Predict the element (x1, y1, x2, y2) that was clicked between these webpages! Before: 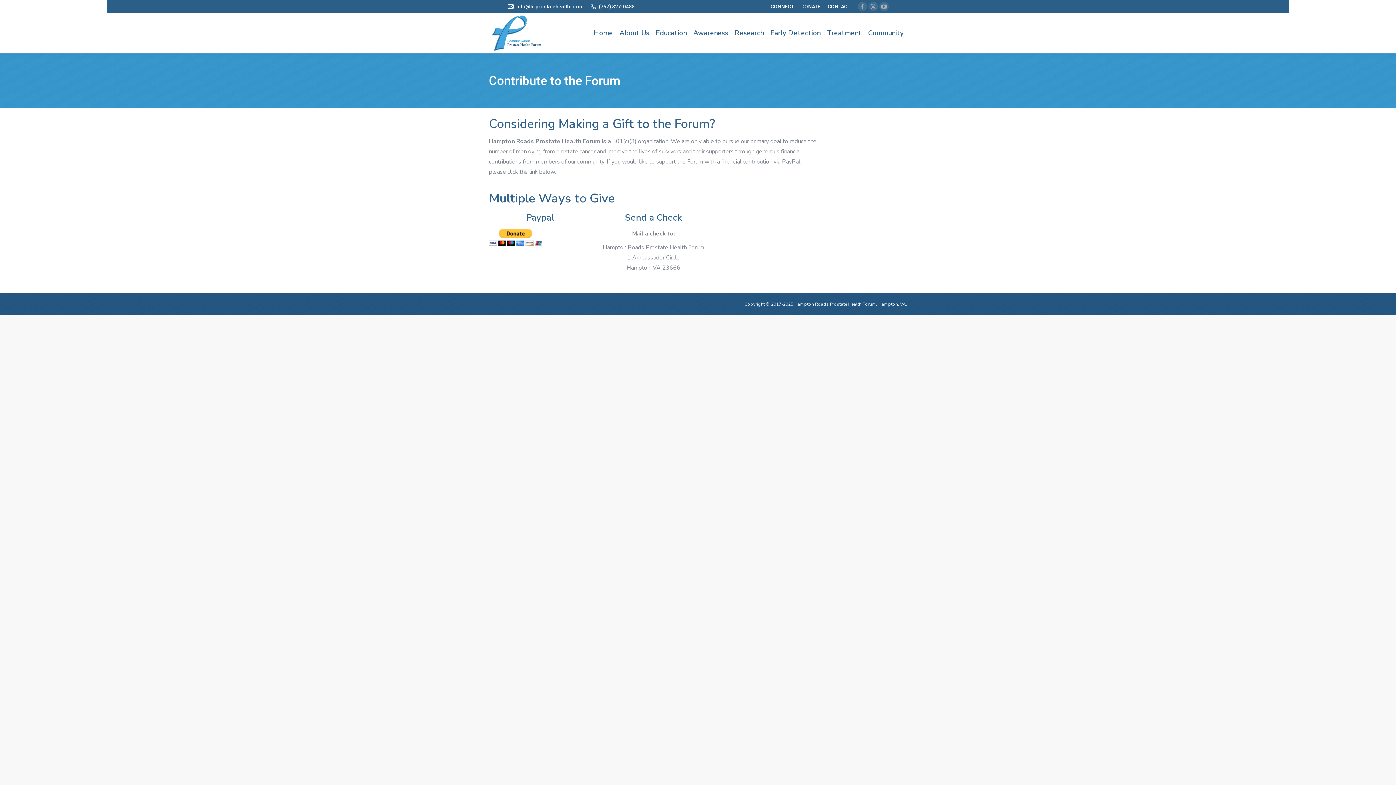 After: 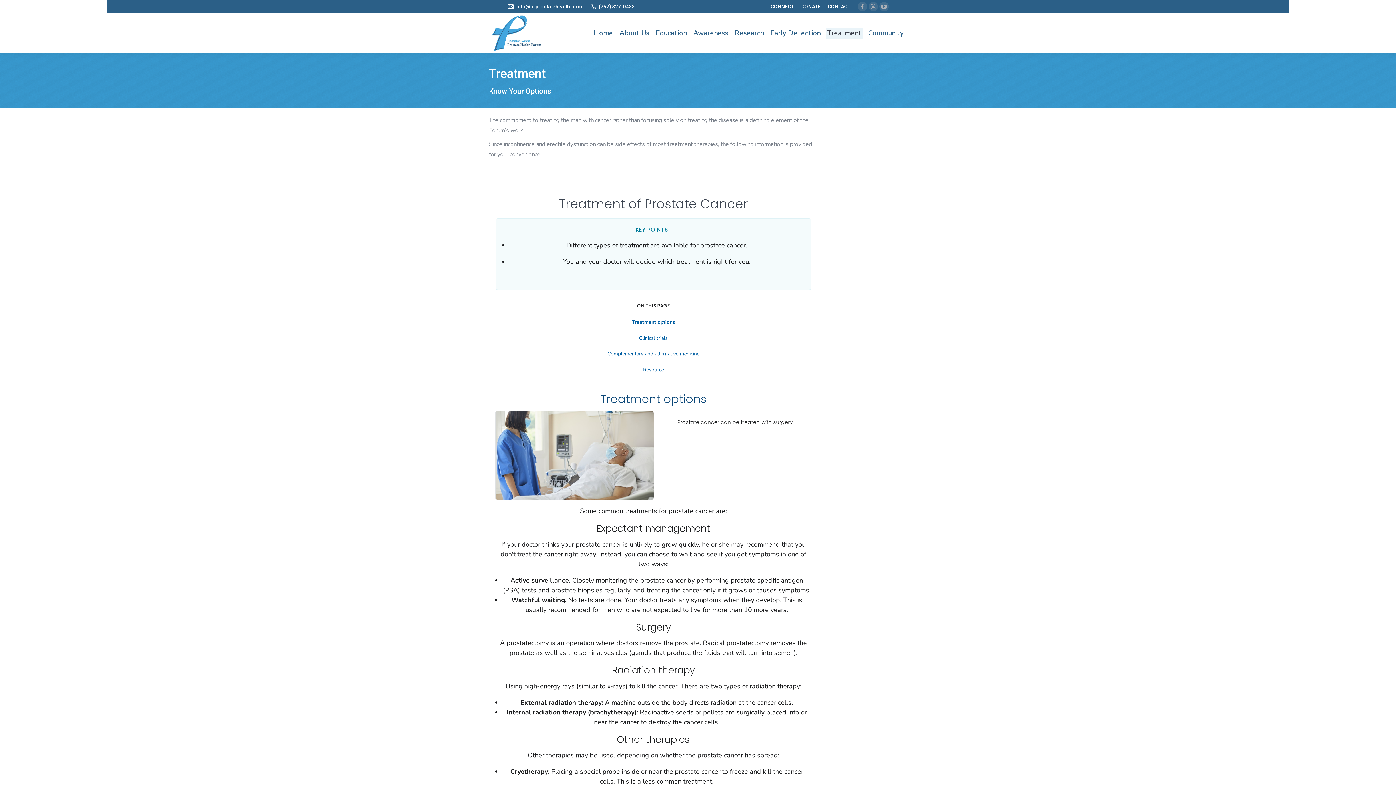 Action: label: Treatment bbox: (825, 27, 863, 38)